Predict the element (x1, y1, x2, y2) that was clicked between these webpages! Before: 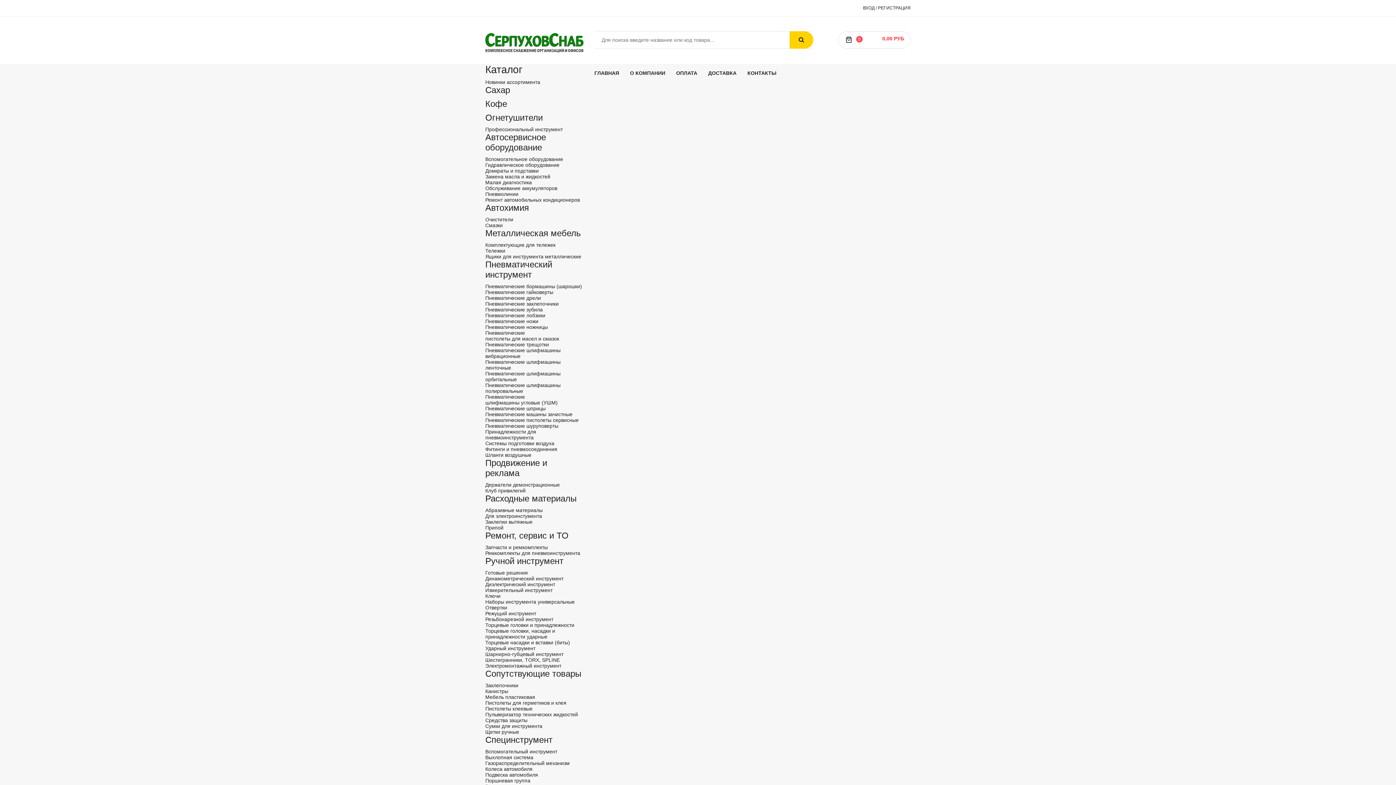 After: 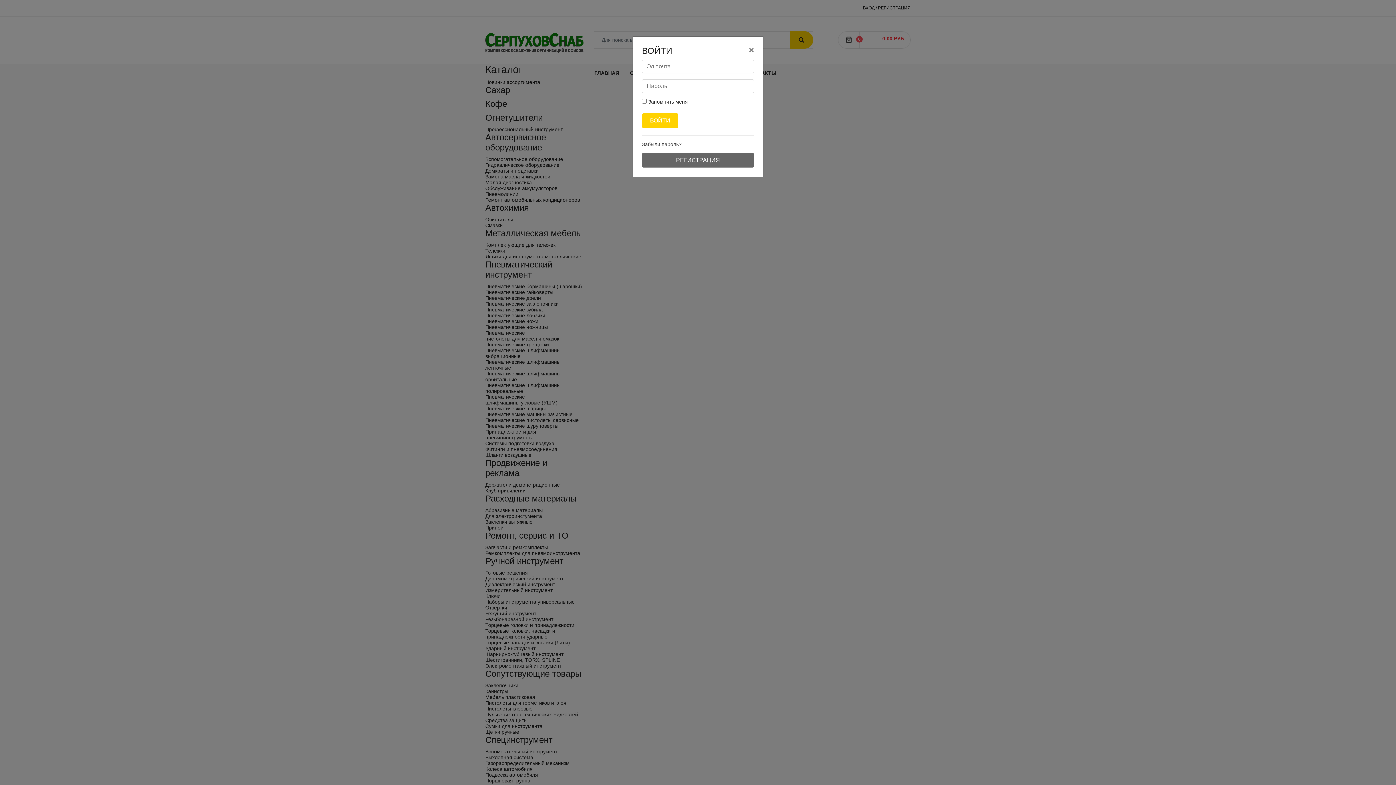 Action: label: ВХОД bbox: (863, 5, 874, 10)